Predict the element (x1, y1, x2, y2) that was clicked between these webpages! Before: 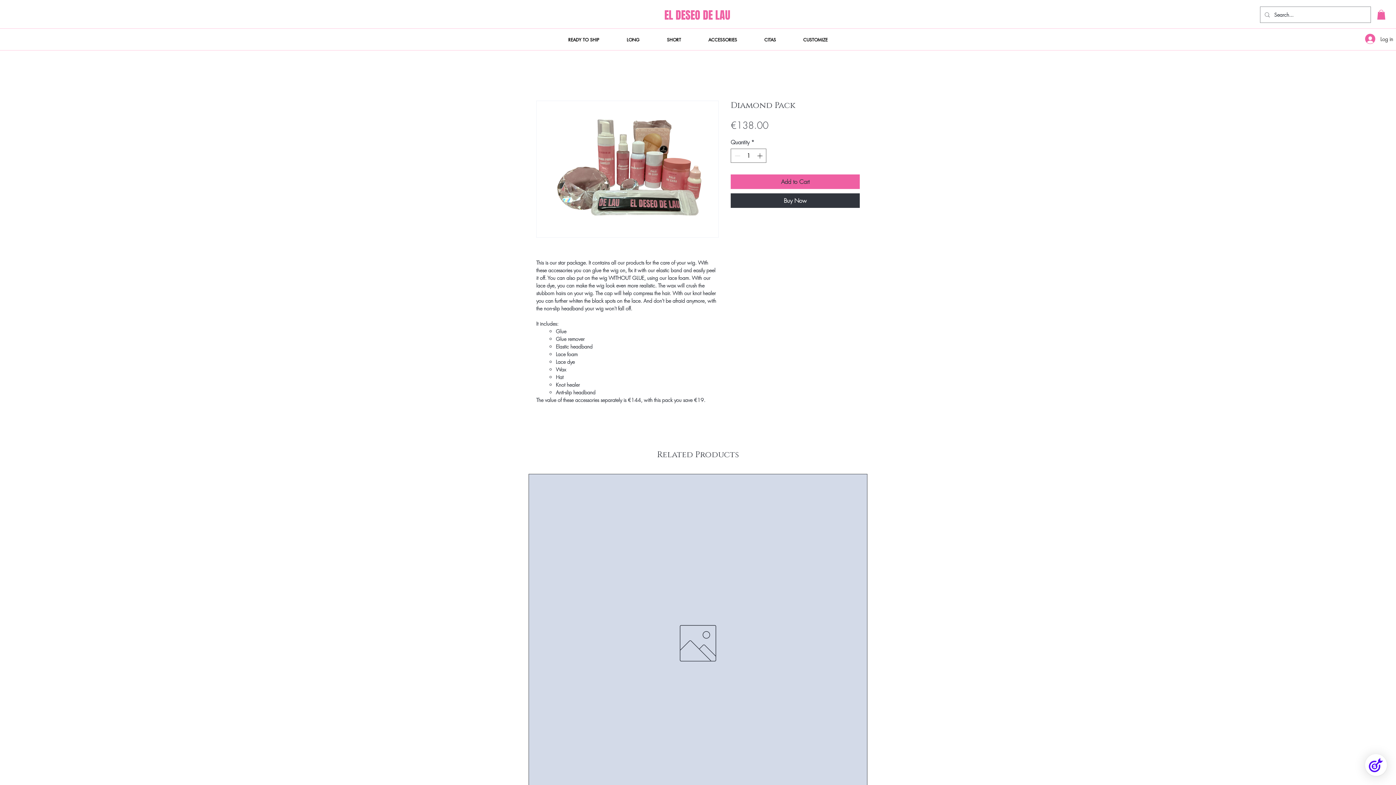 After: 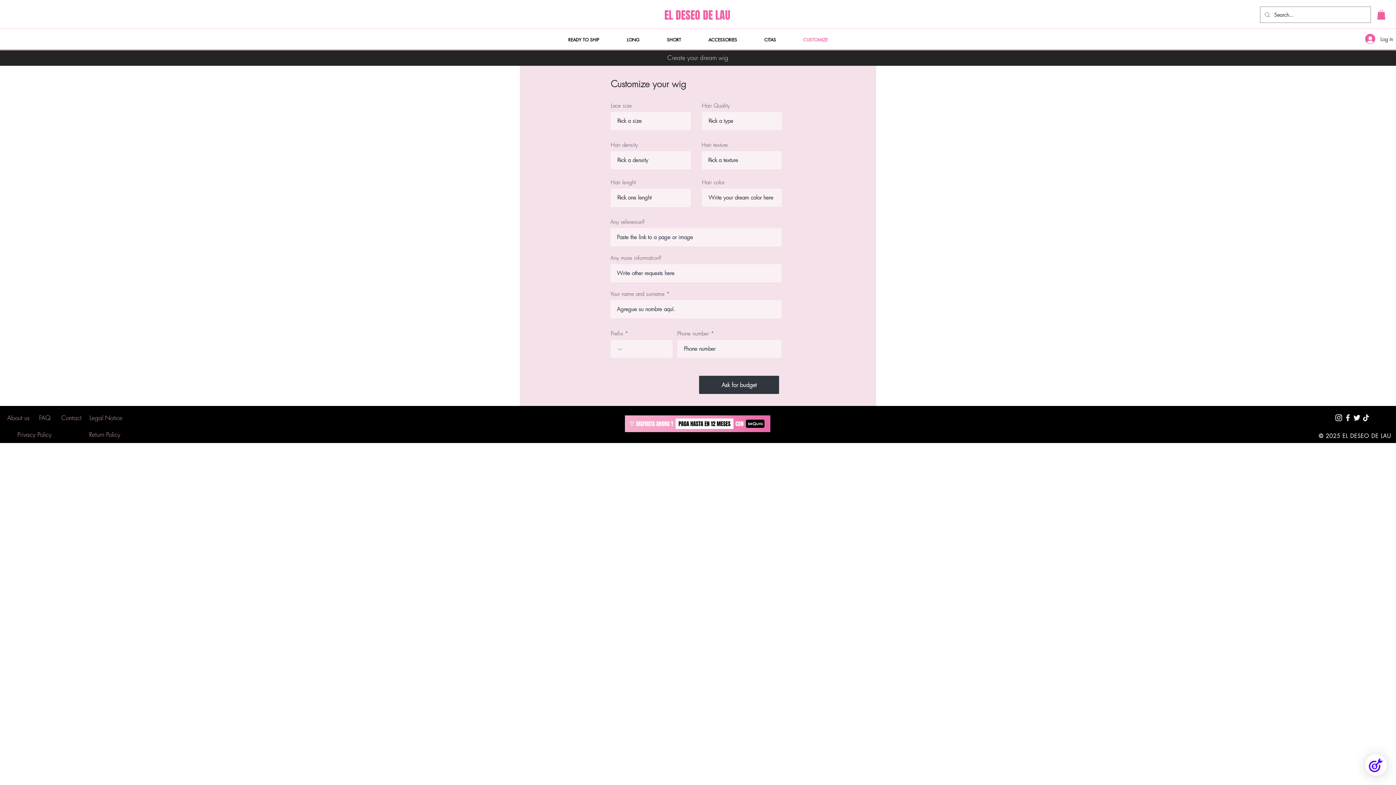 Action: label: CUSTOMIZE bbox: (789, 33, 841, 46)